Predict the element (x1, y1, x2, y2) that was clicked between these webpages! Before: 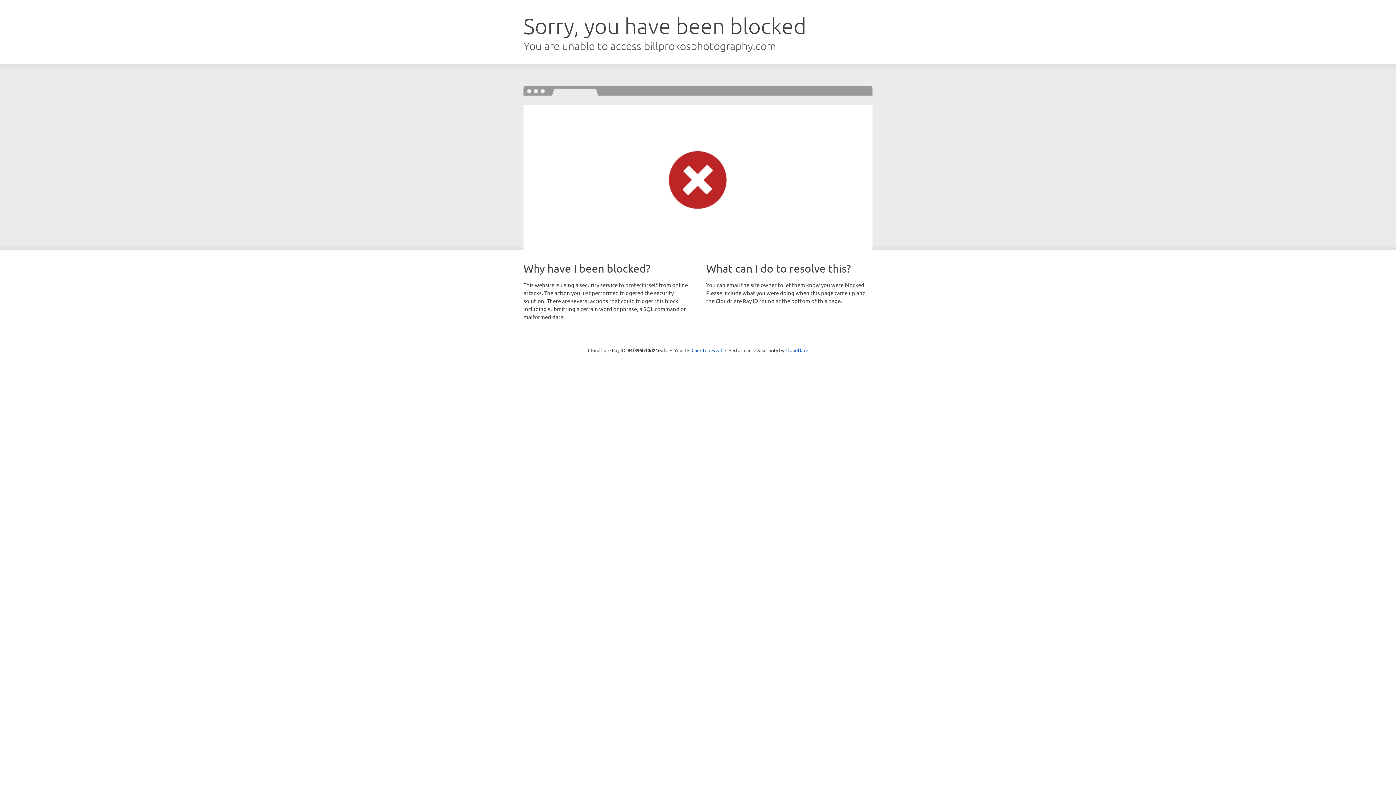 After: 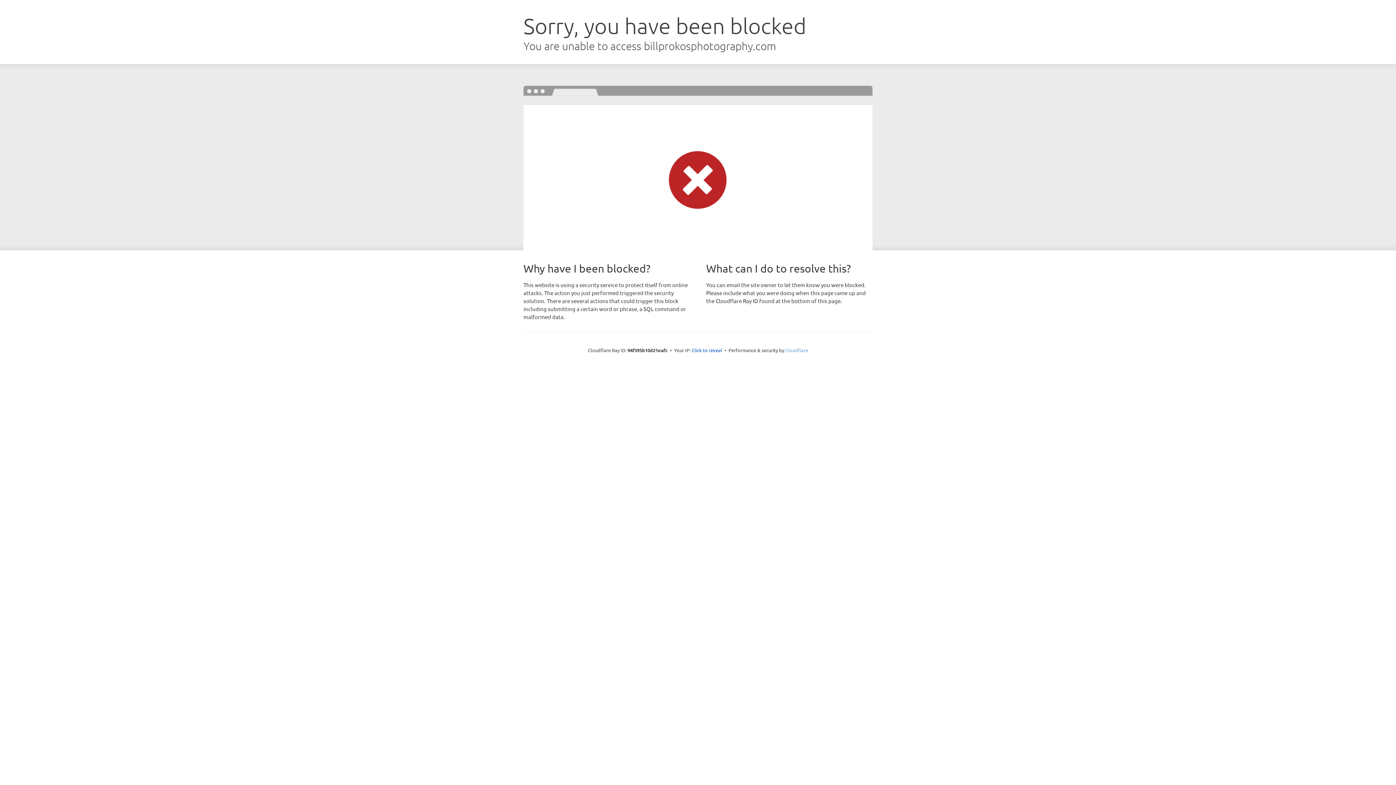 Action: label: Cloudflare bbox: (785, 347, 808, 353)